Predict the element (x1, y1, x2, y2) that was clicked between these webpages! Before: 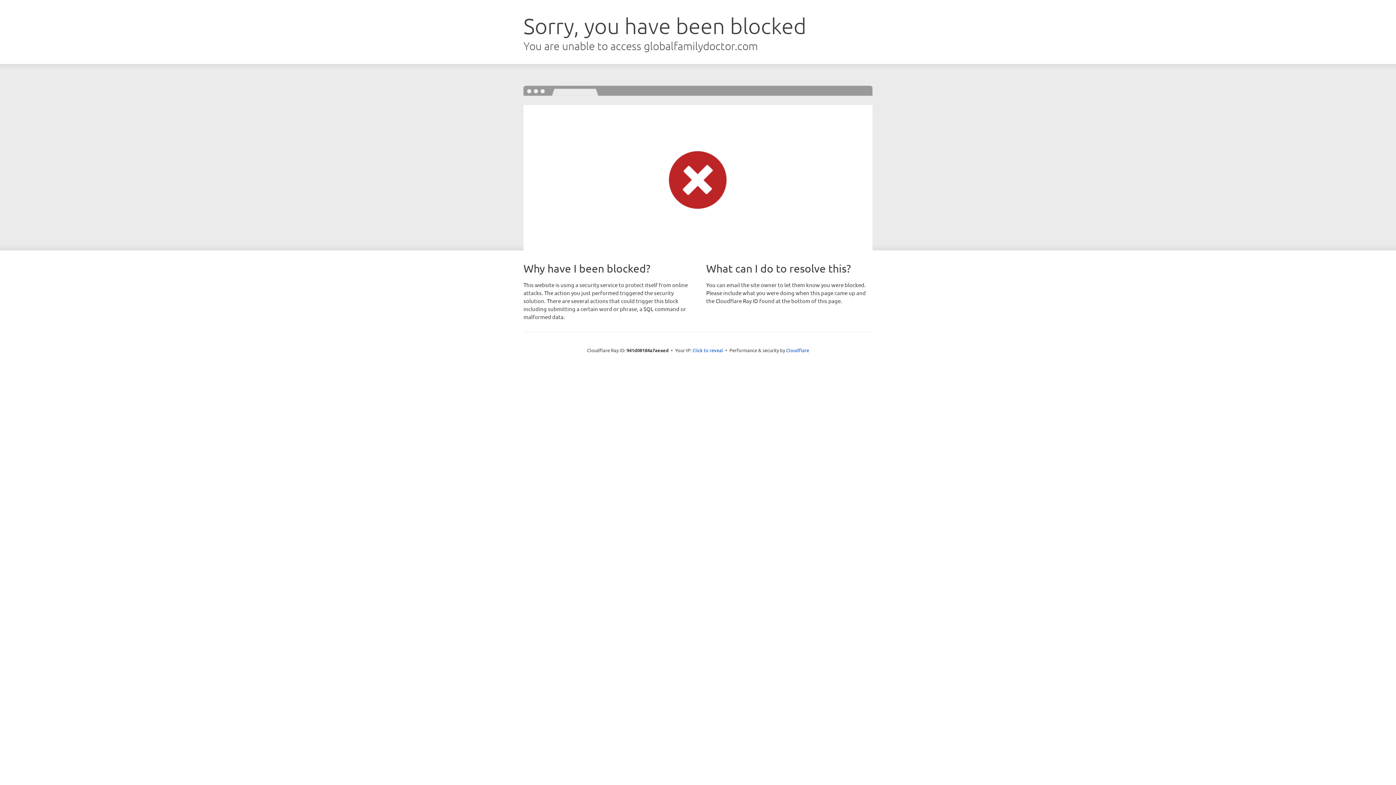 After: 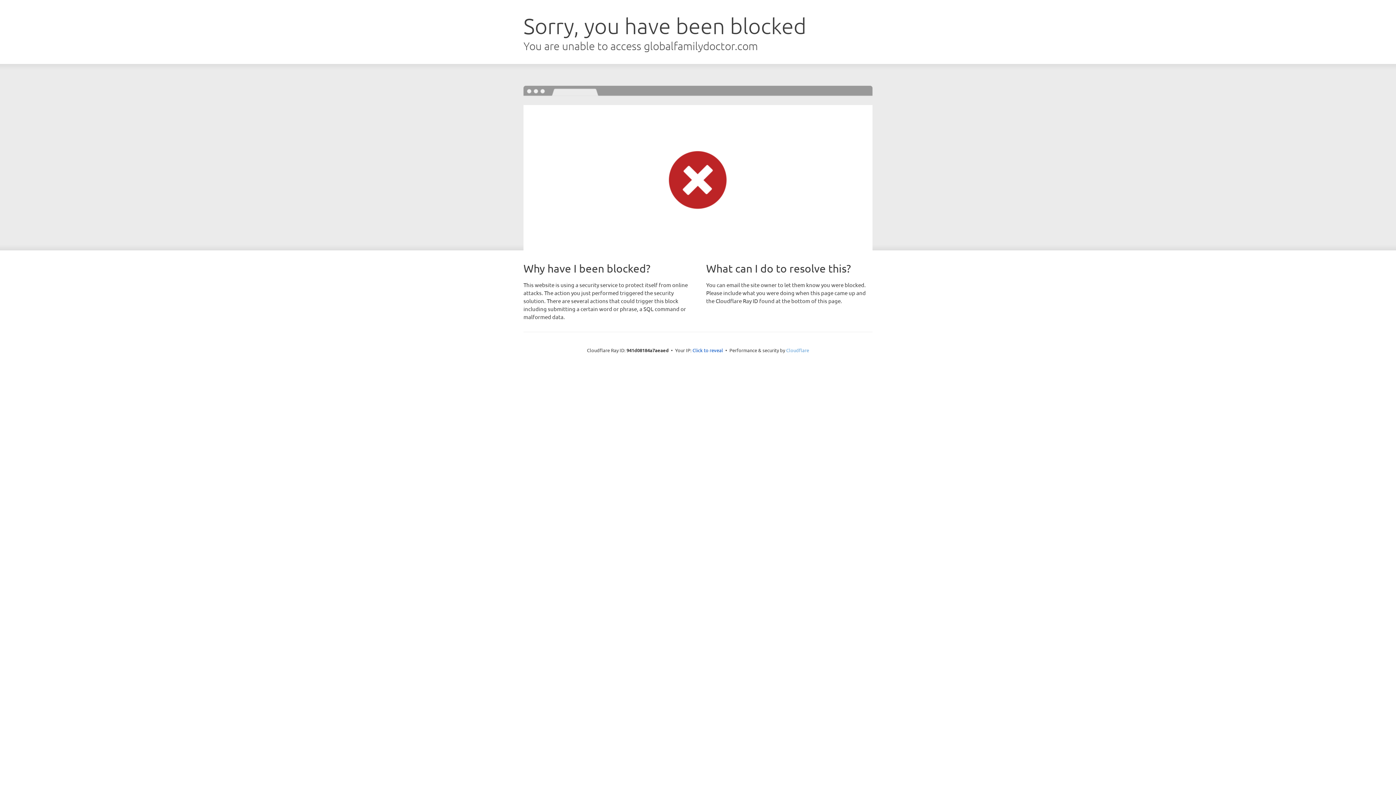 Action: label: Cloudflare bbox: (786, 347, 809, 353)